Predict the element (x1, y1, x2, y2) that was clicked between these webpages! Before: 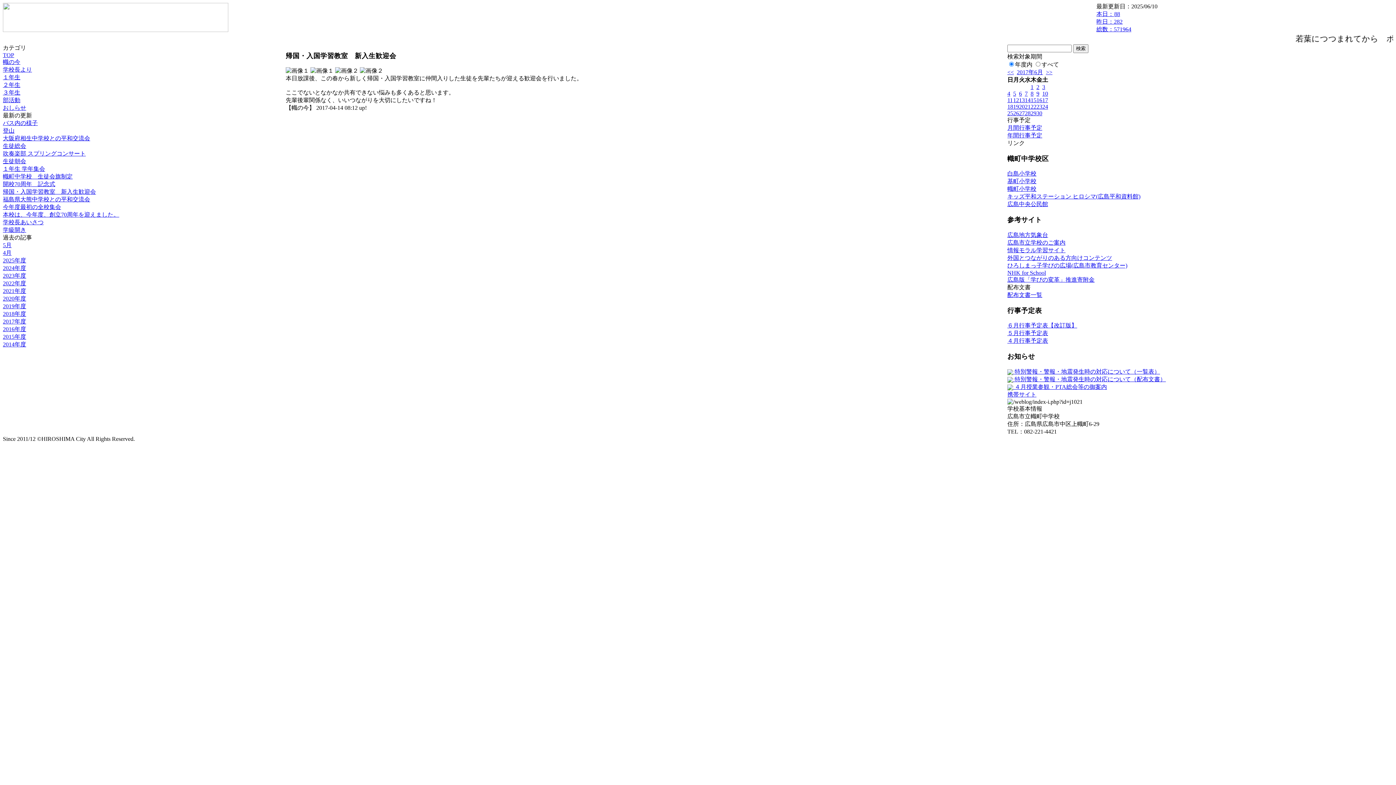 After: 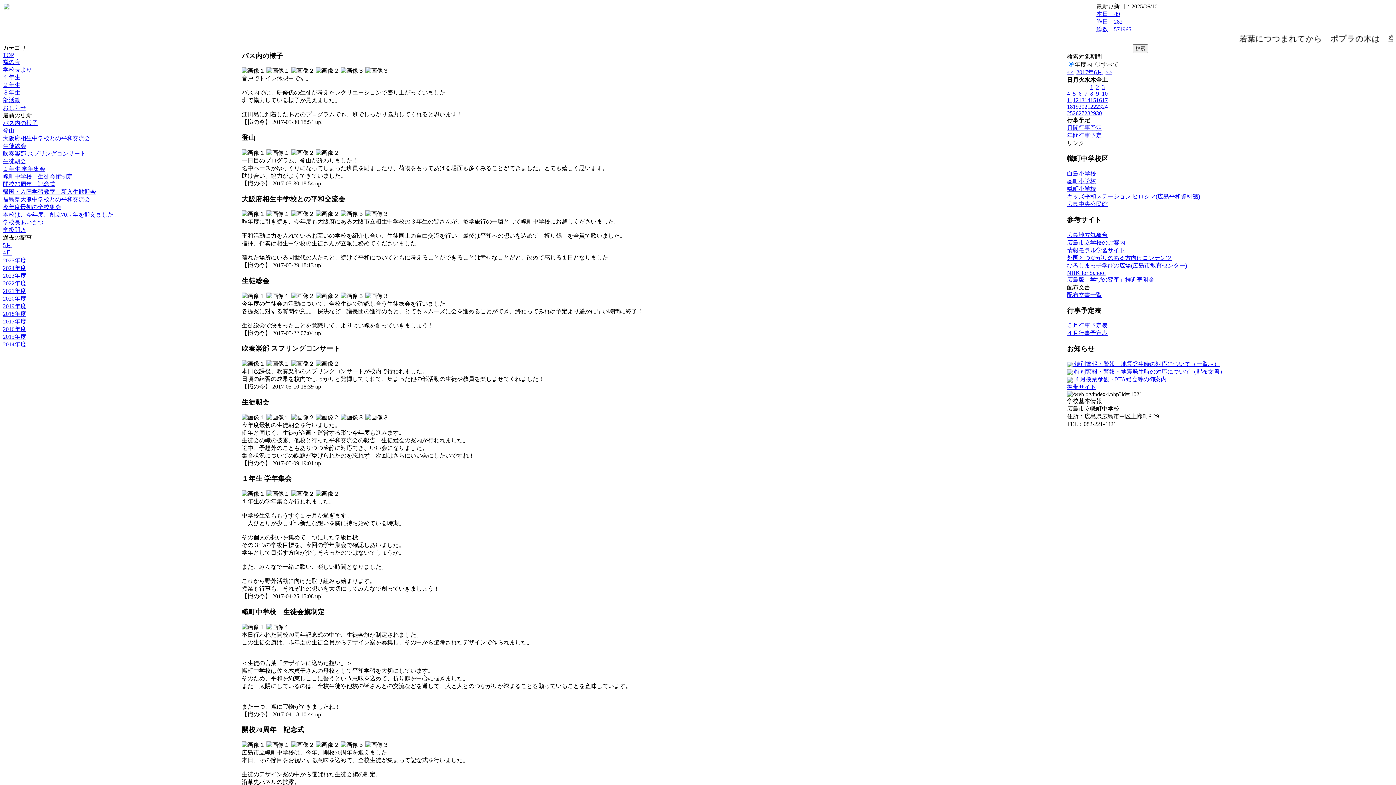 Action: bbox: (1007, 90, 1010, 96) label: 4